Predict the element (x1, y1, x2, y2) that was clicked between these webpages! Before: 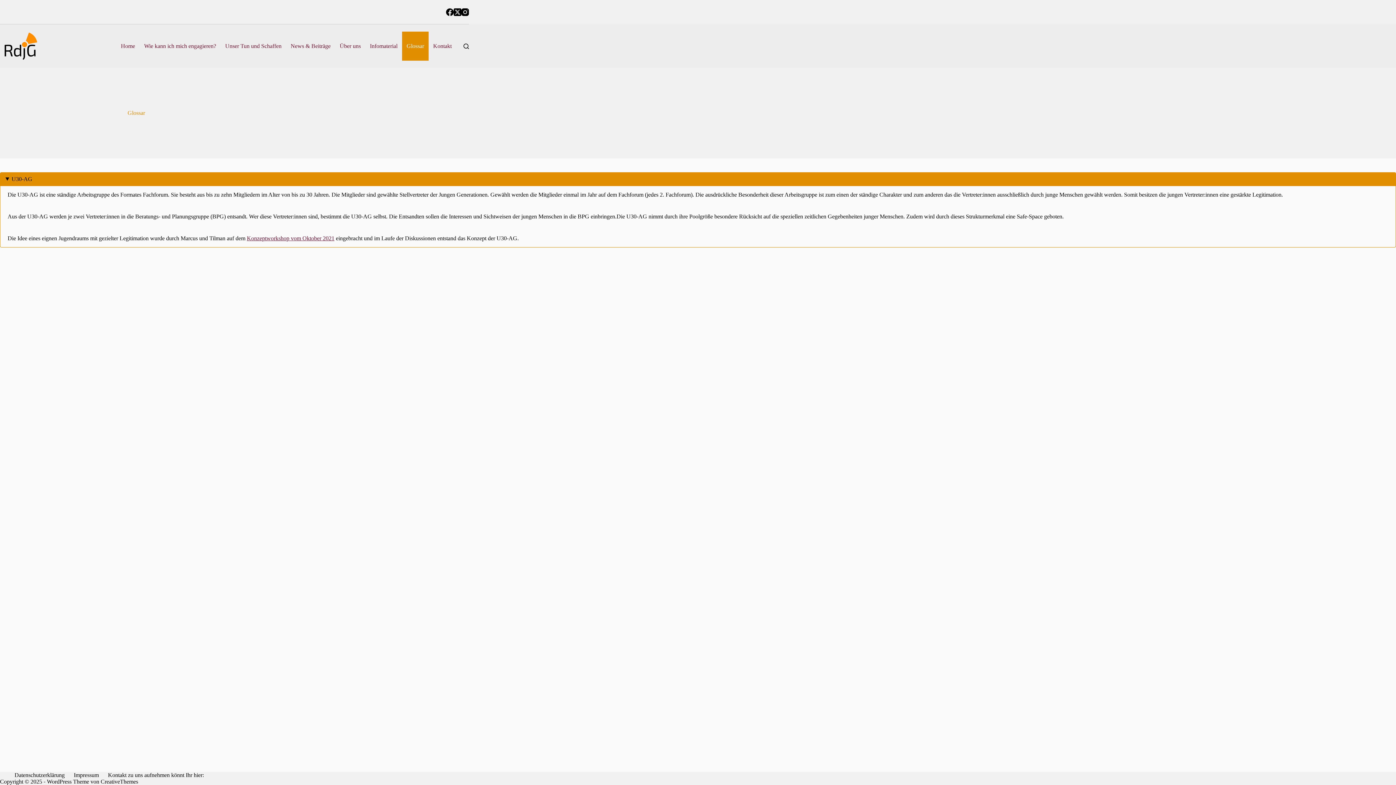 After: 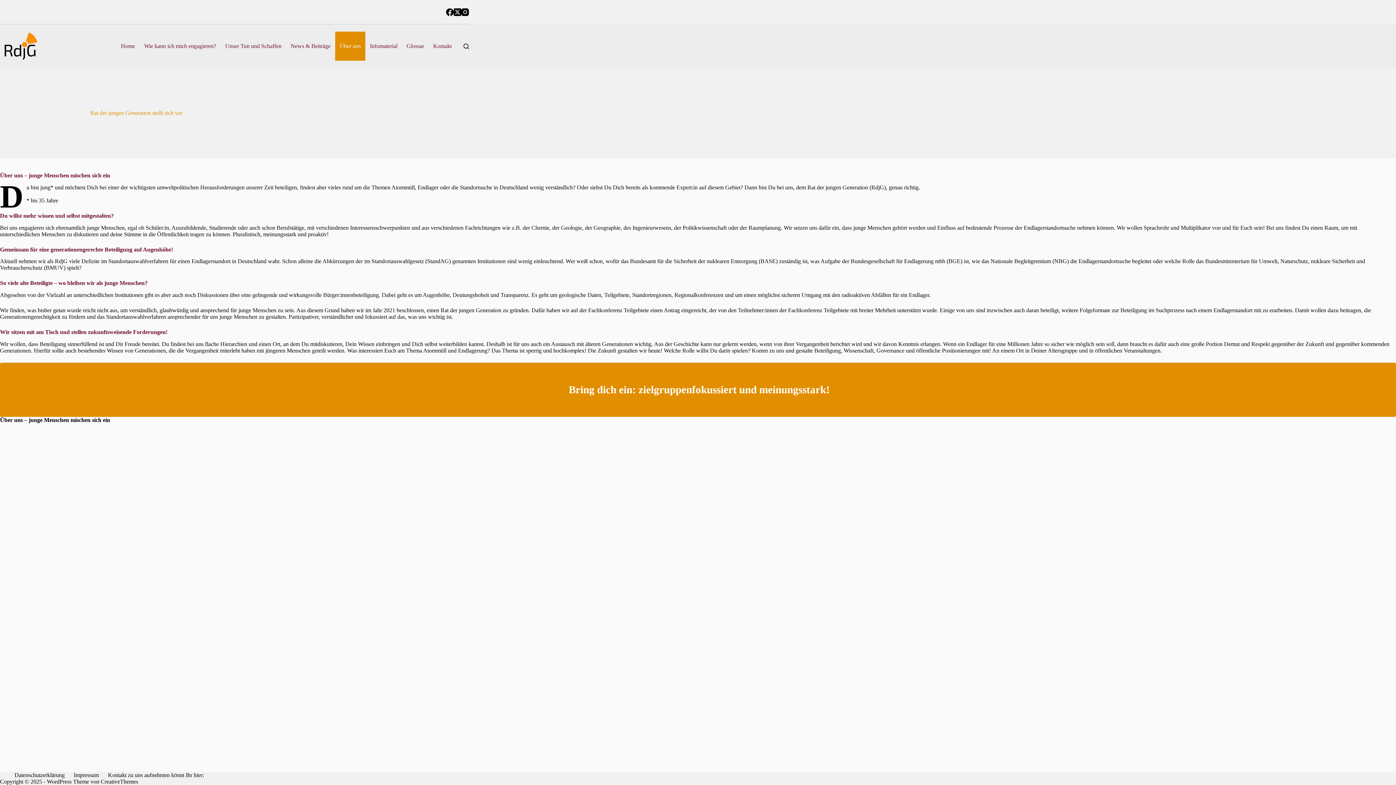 Action: bbox: (335, 31, 365, 60) label: Über uns